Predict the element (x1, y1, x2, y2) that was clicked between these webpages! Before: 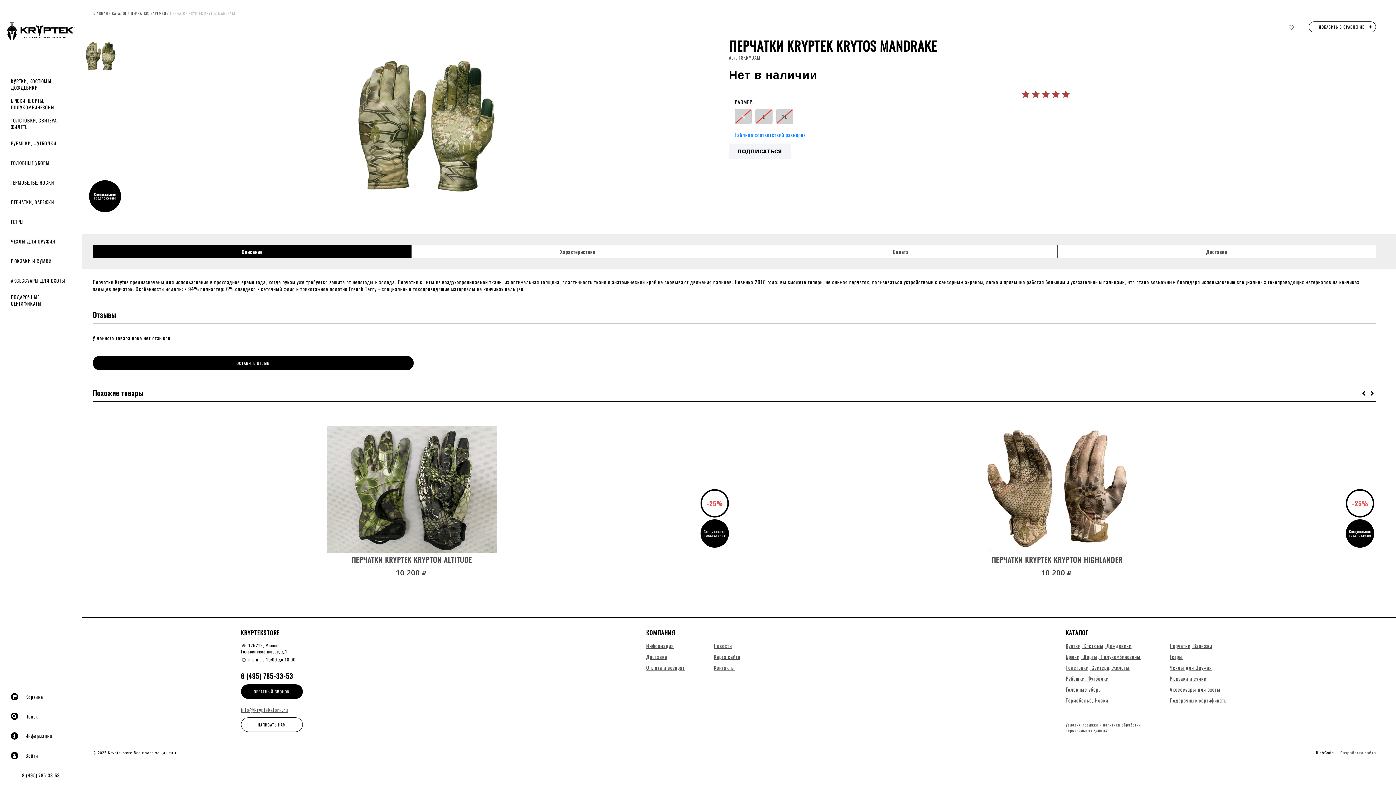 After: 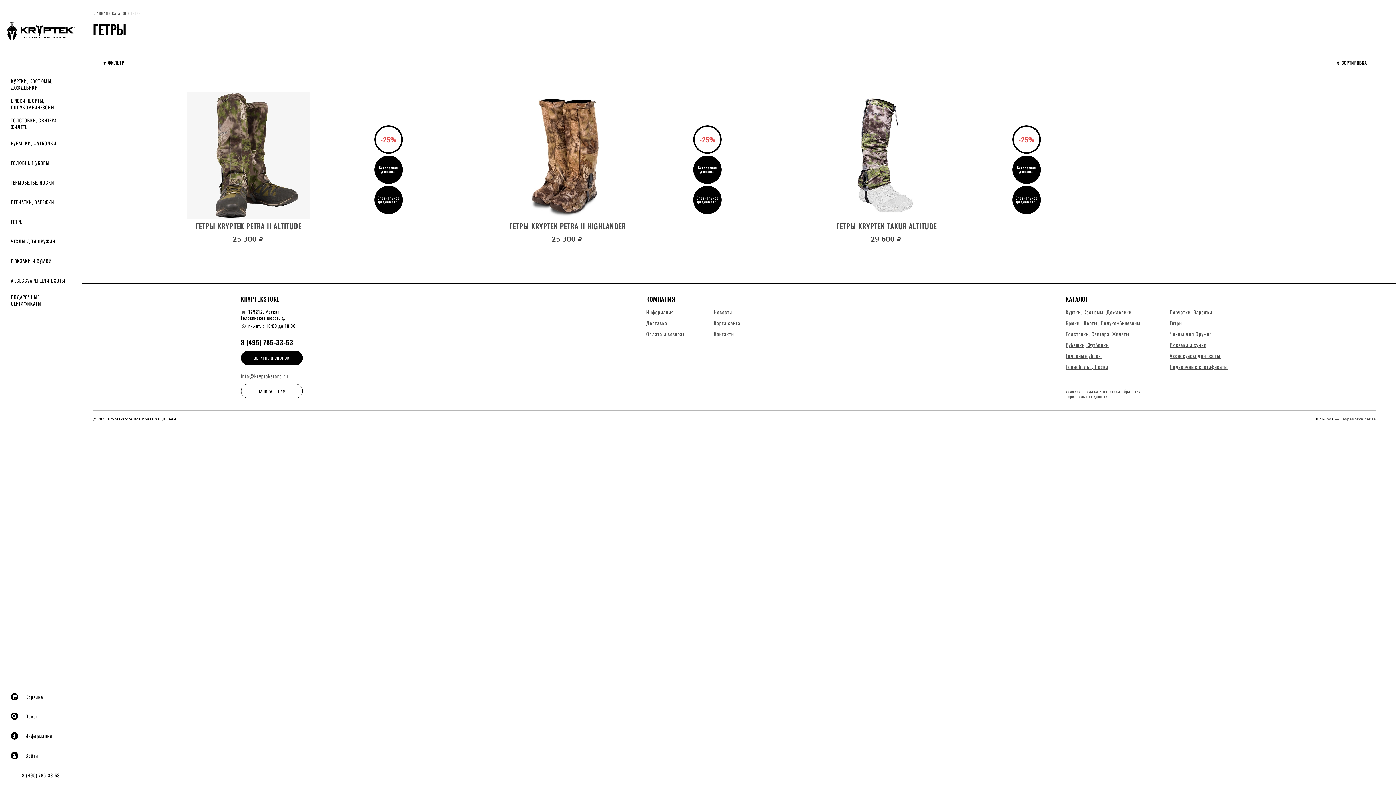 Action: label: Гетры bbox: (1170, 653, 1183, 660)